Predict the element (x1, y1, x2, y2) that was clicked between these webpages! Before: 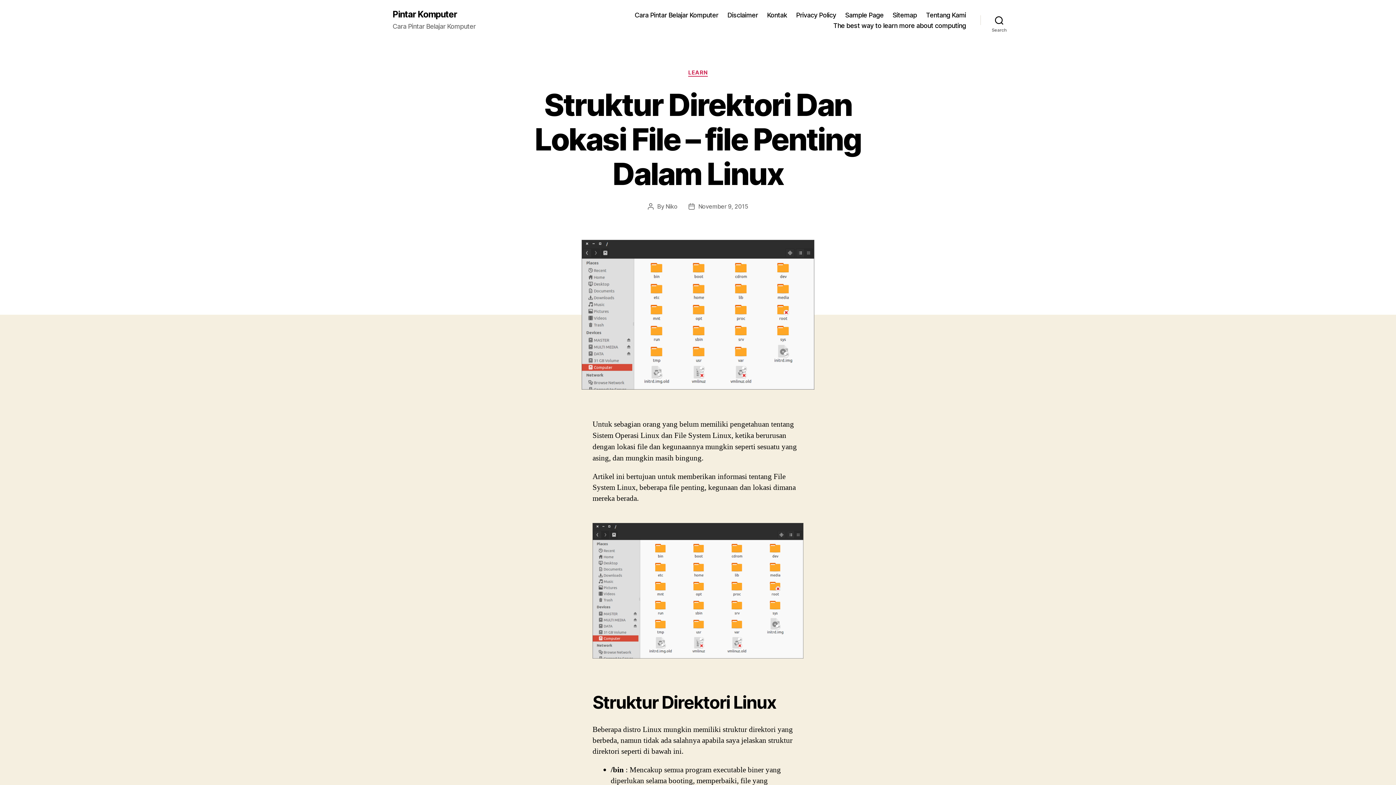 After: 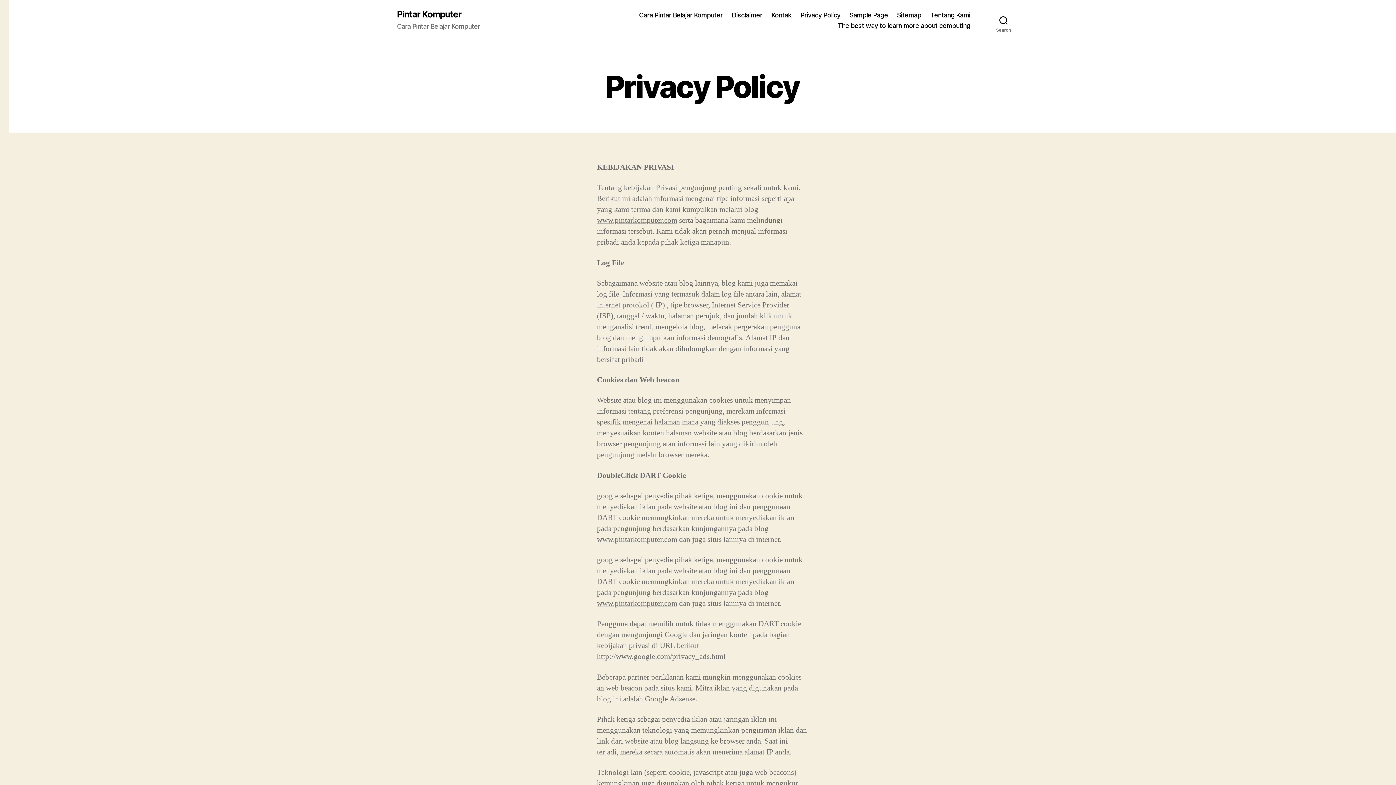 Action: bbox: (796, 11, 836, 18) label: Privacy Policy